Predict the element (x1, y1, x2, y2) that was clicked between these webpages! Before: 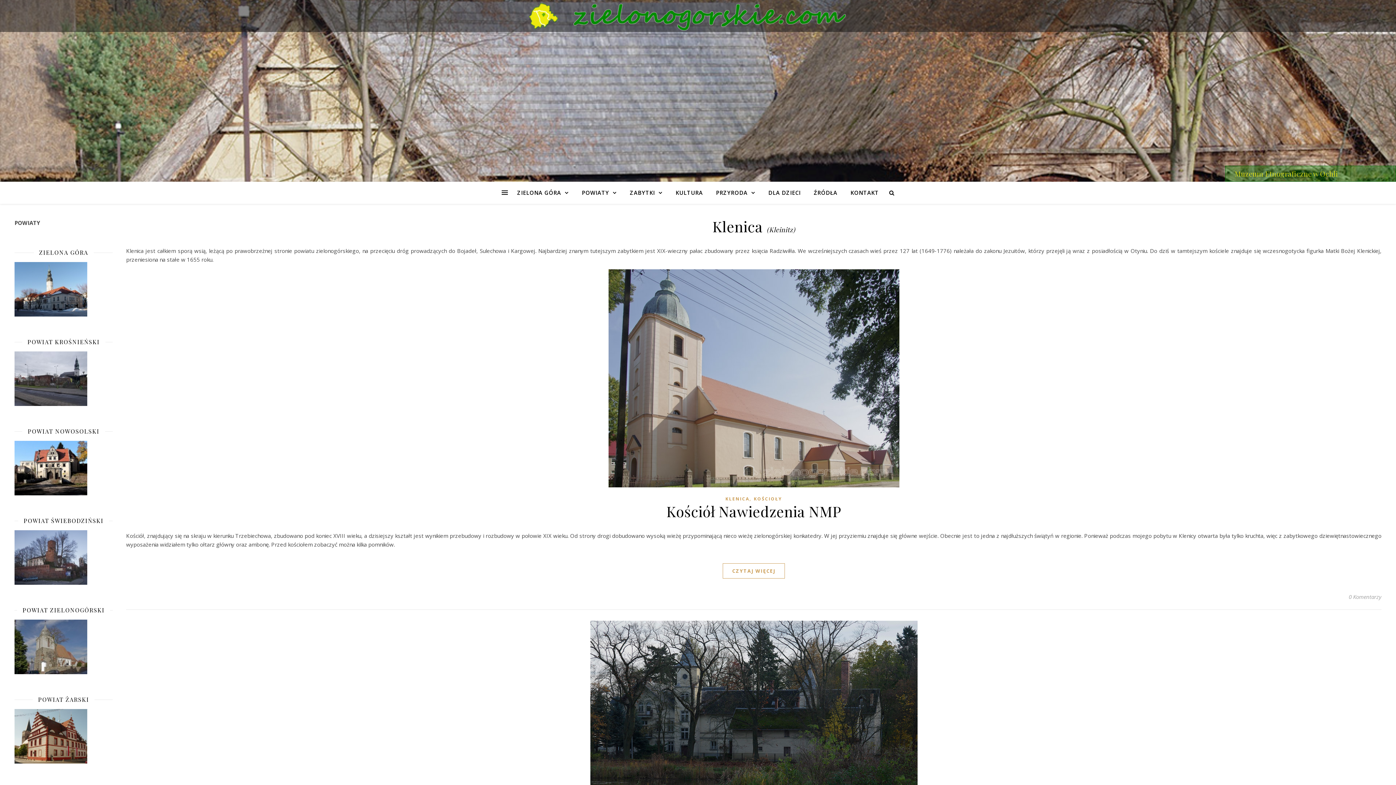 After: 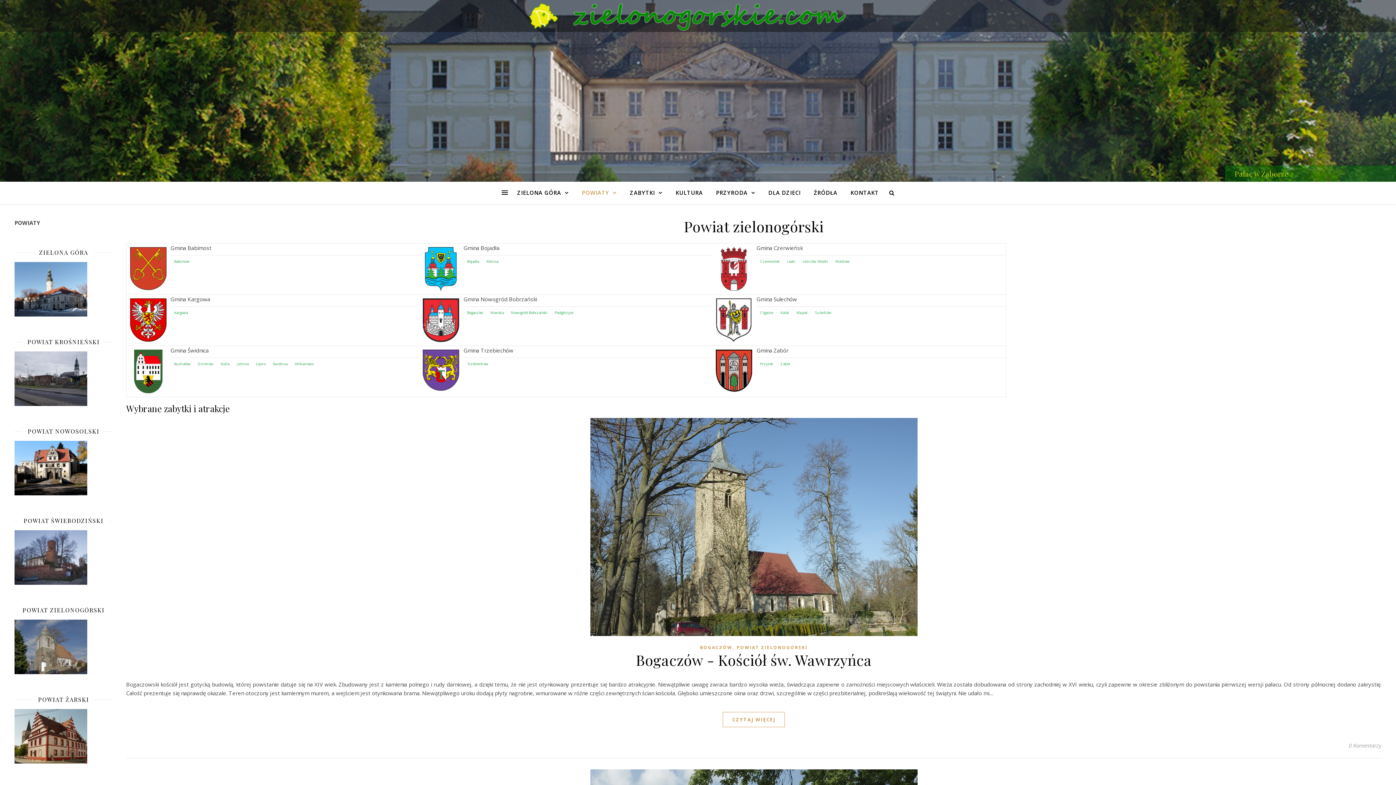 Action: bbox: (14, 620, 112, 674)